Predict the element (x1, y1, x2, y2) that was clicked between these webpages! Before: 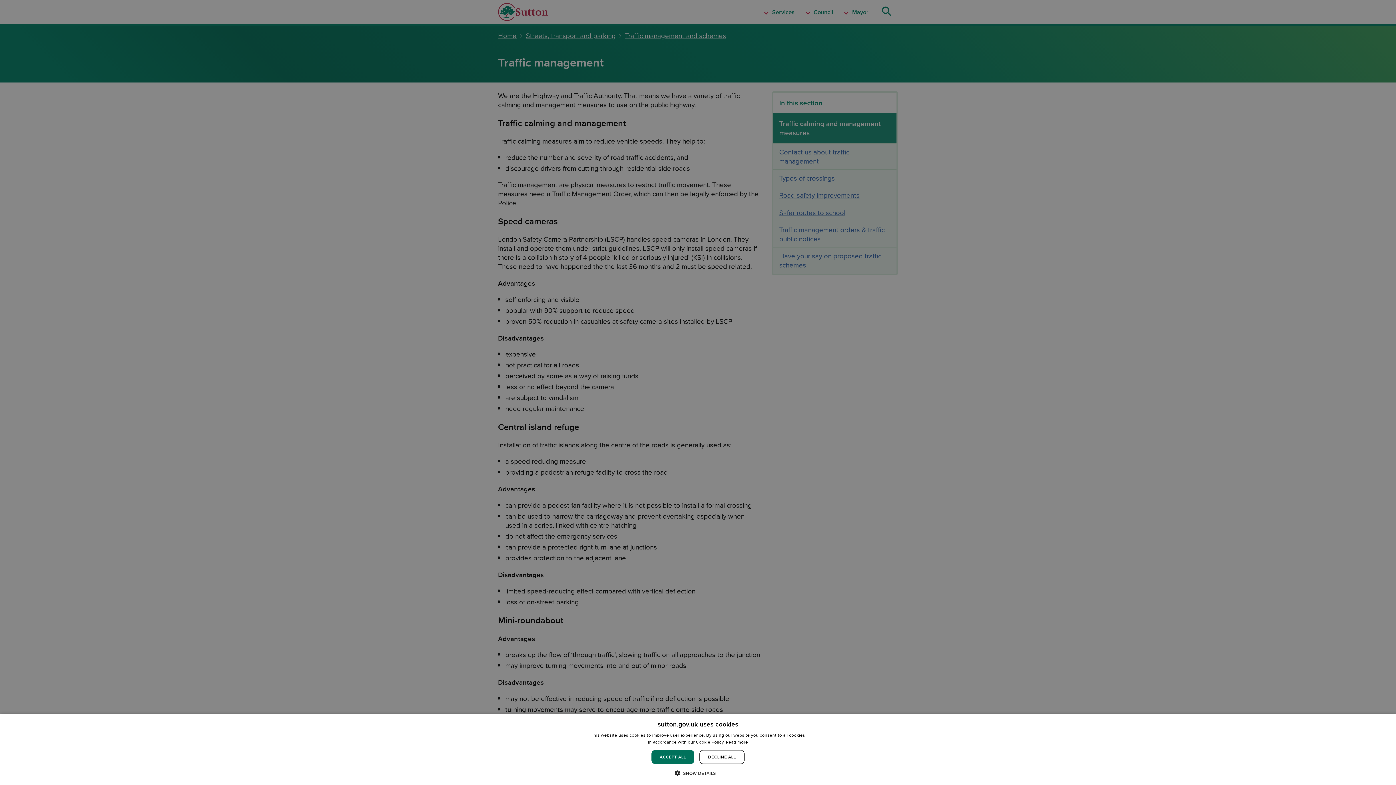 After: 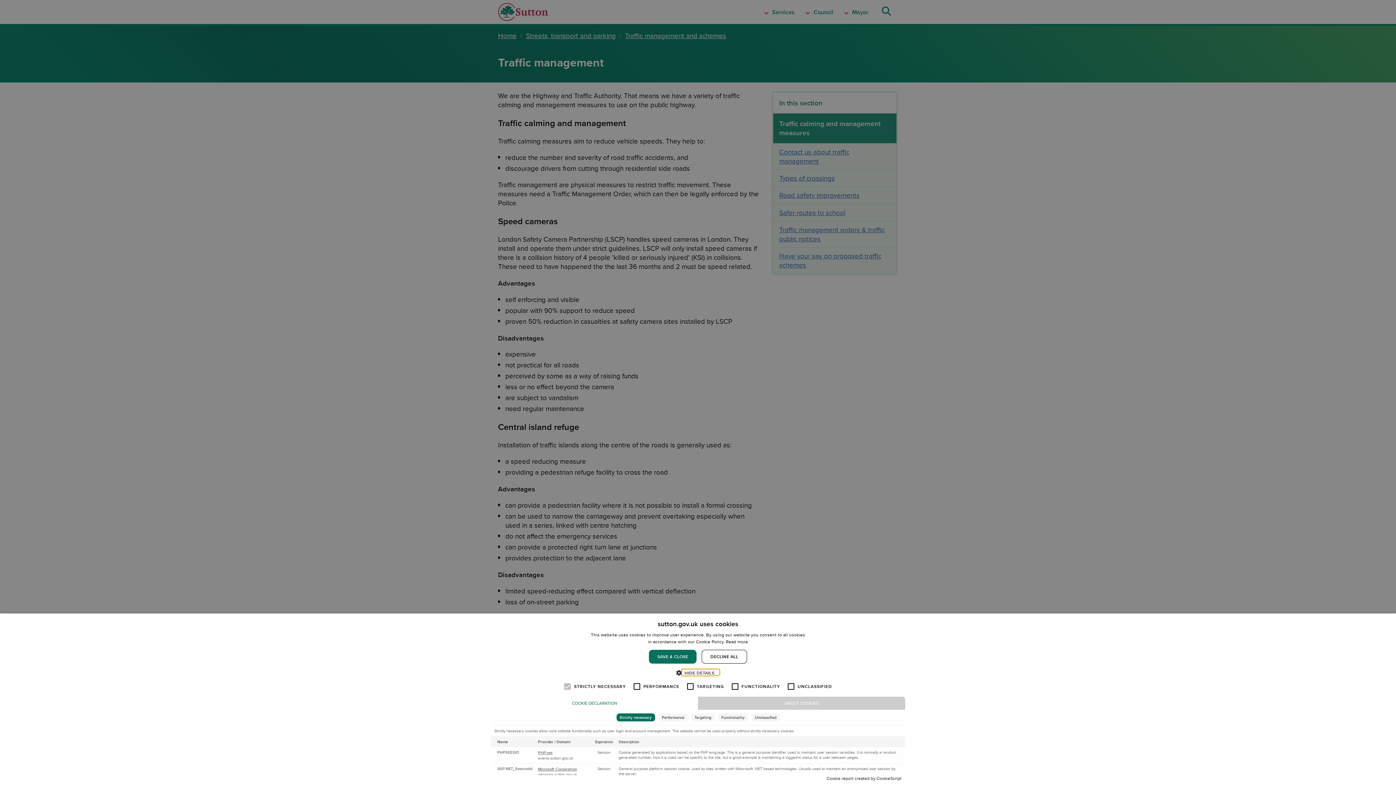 Action: bbox: (680, 769, 716, 776) label:  SHOW DETAILS